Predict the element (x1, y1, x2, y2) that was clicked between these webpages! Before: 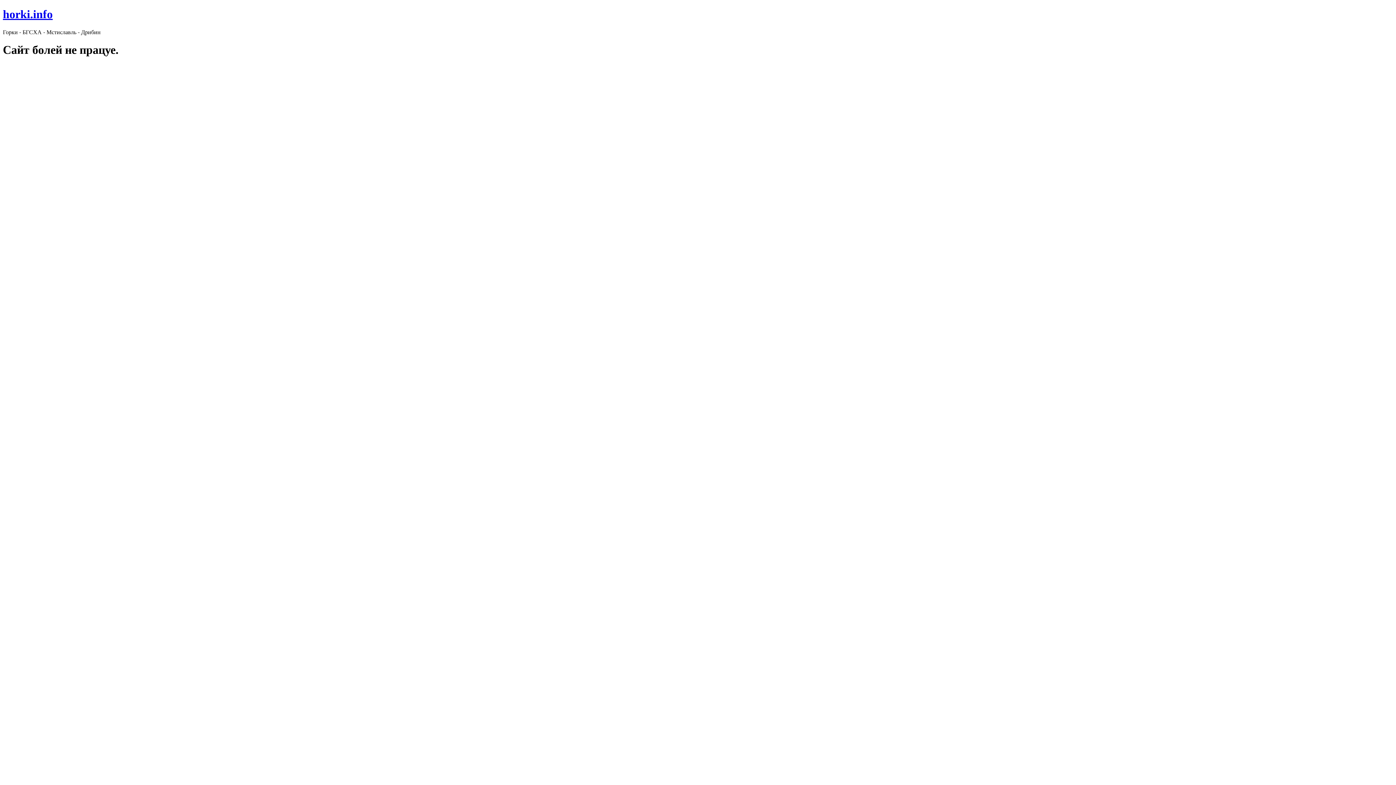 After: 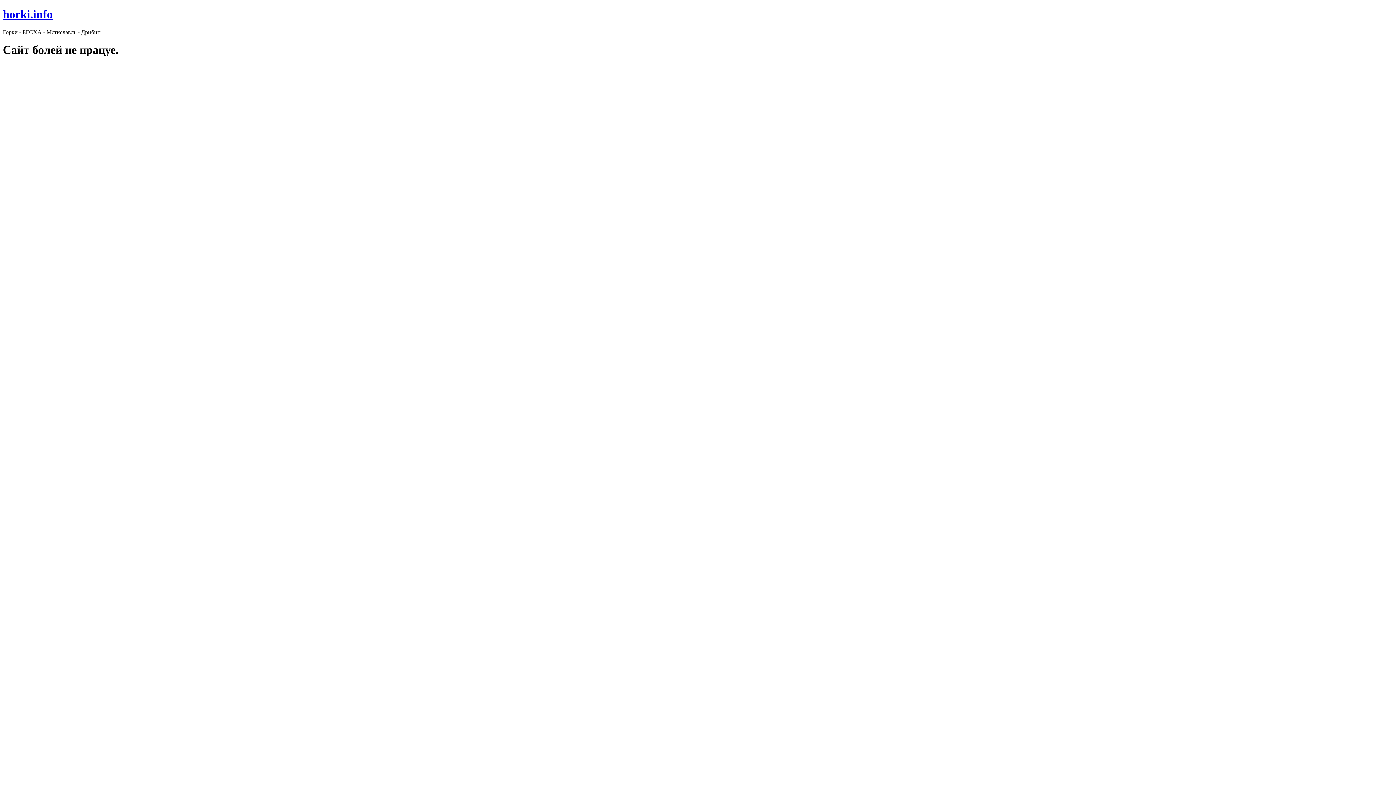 Action: bbox: (2, 7, 52, 20) label: horki.info